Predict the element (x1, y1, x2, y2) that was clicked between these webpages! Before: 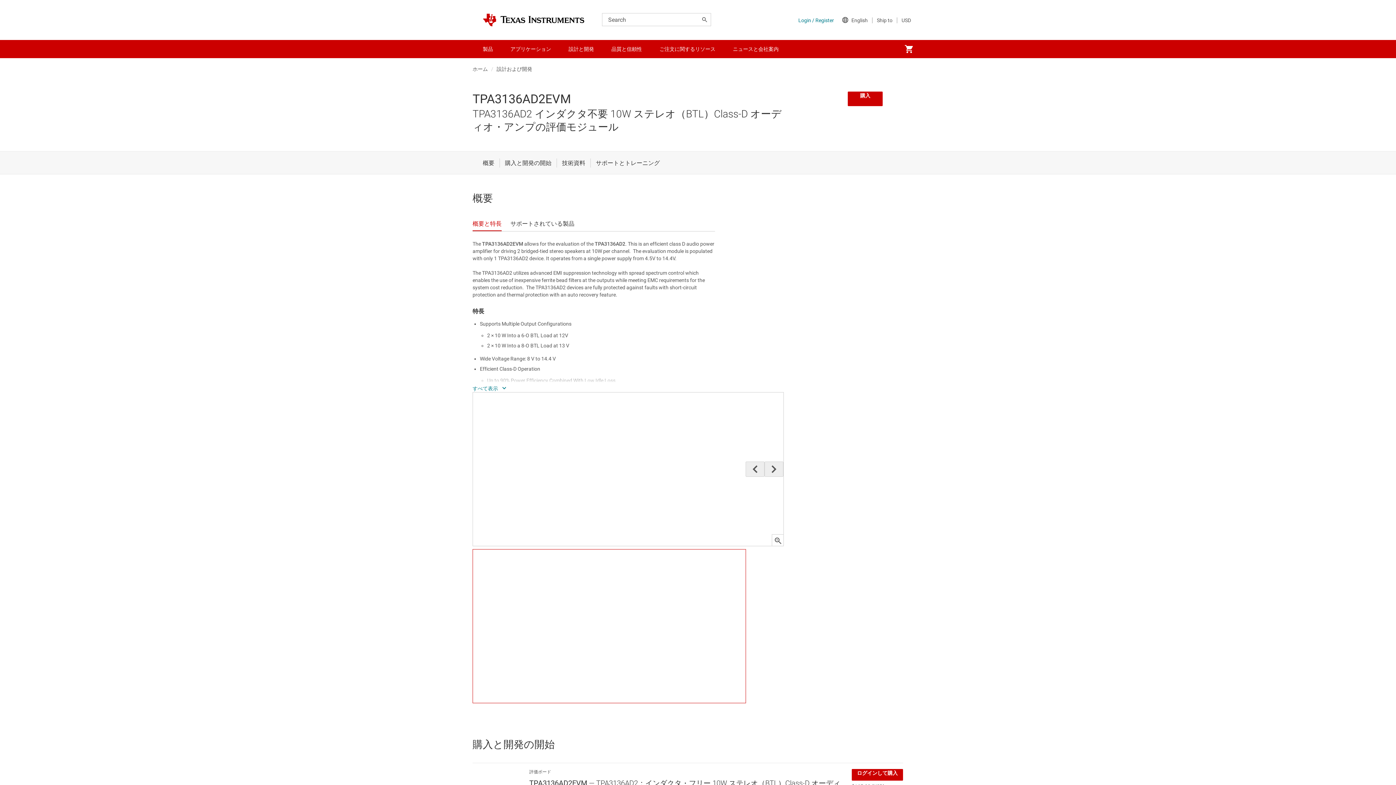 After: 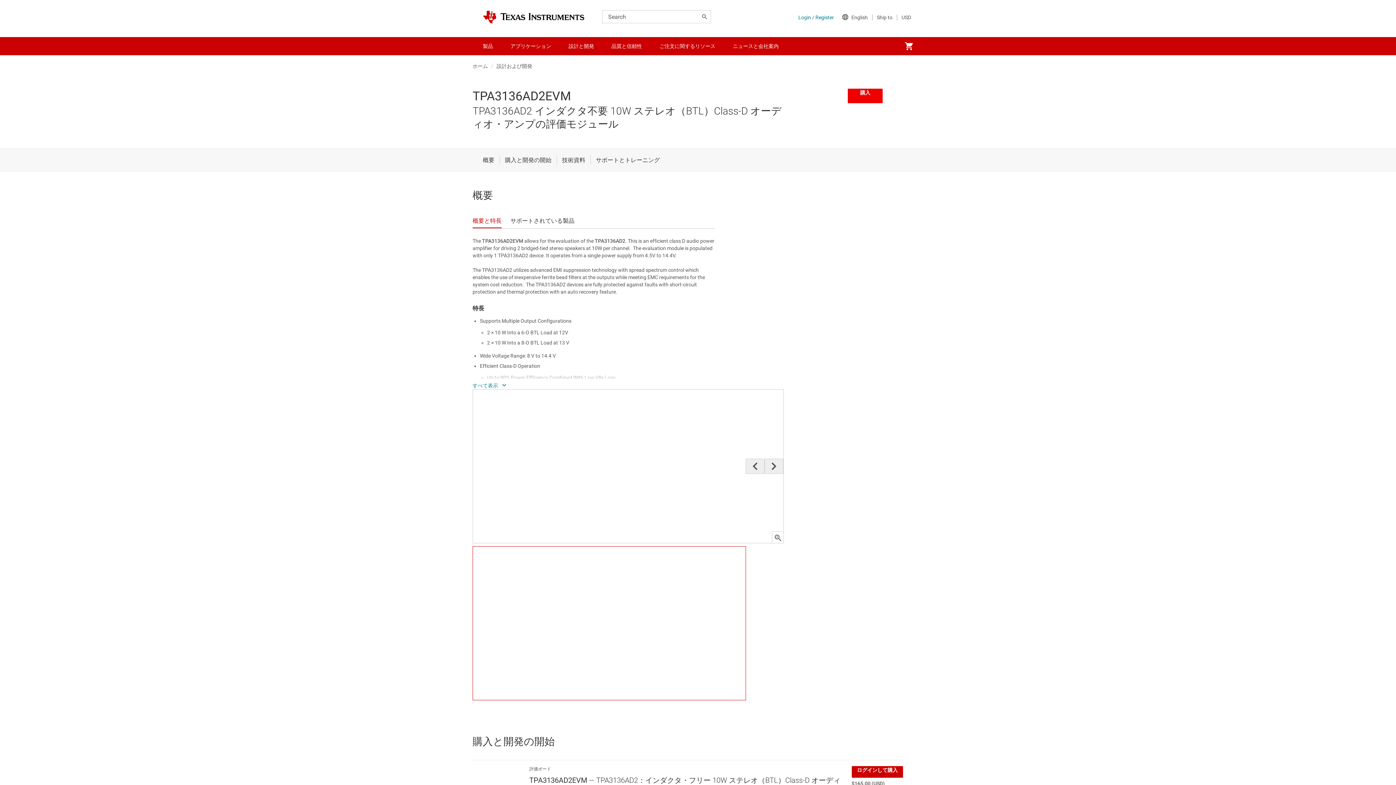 Action: bbox: (848, 91, 882, 106) label: 購入